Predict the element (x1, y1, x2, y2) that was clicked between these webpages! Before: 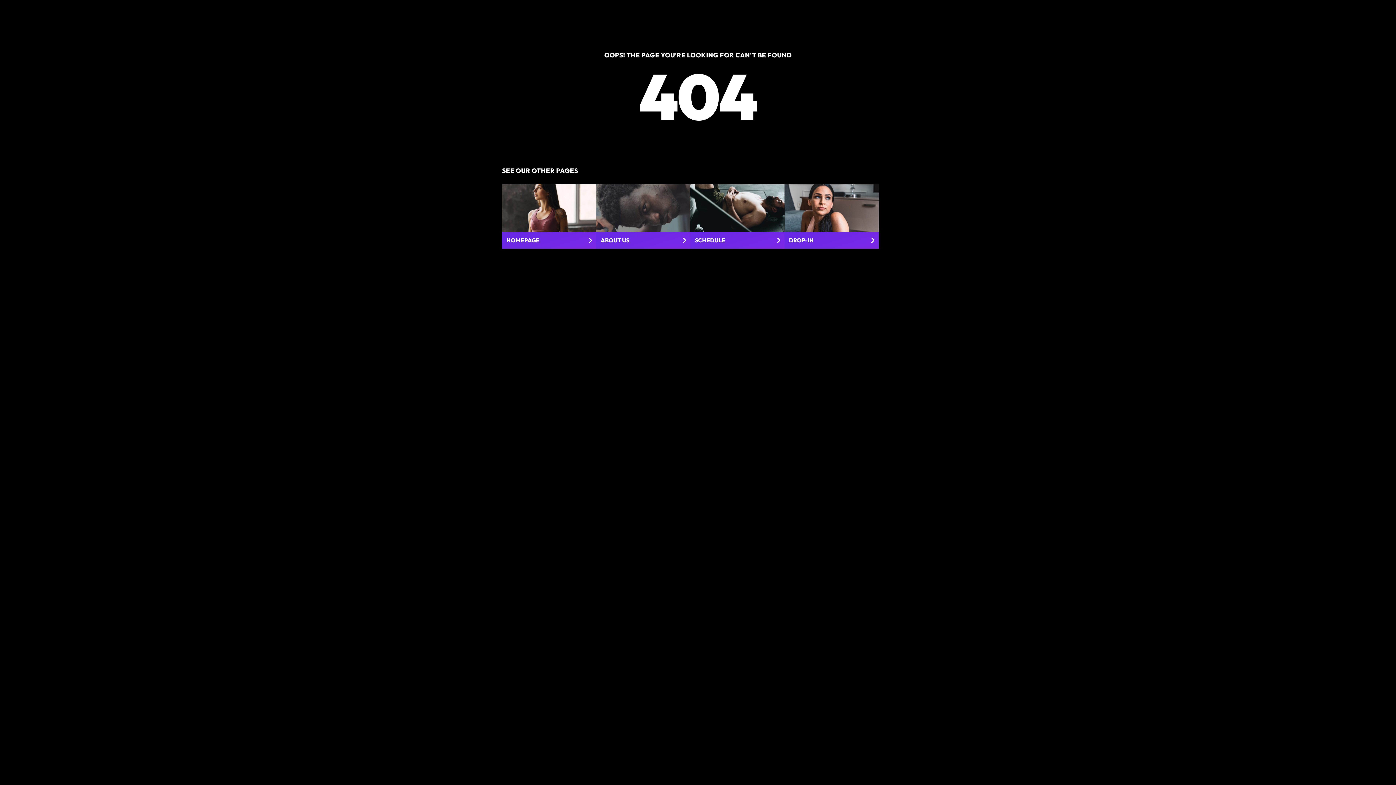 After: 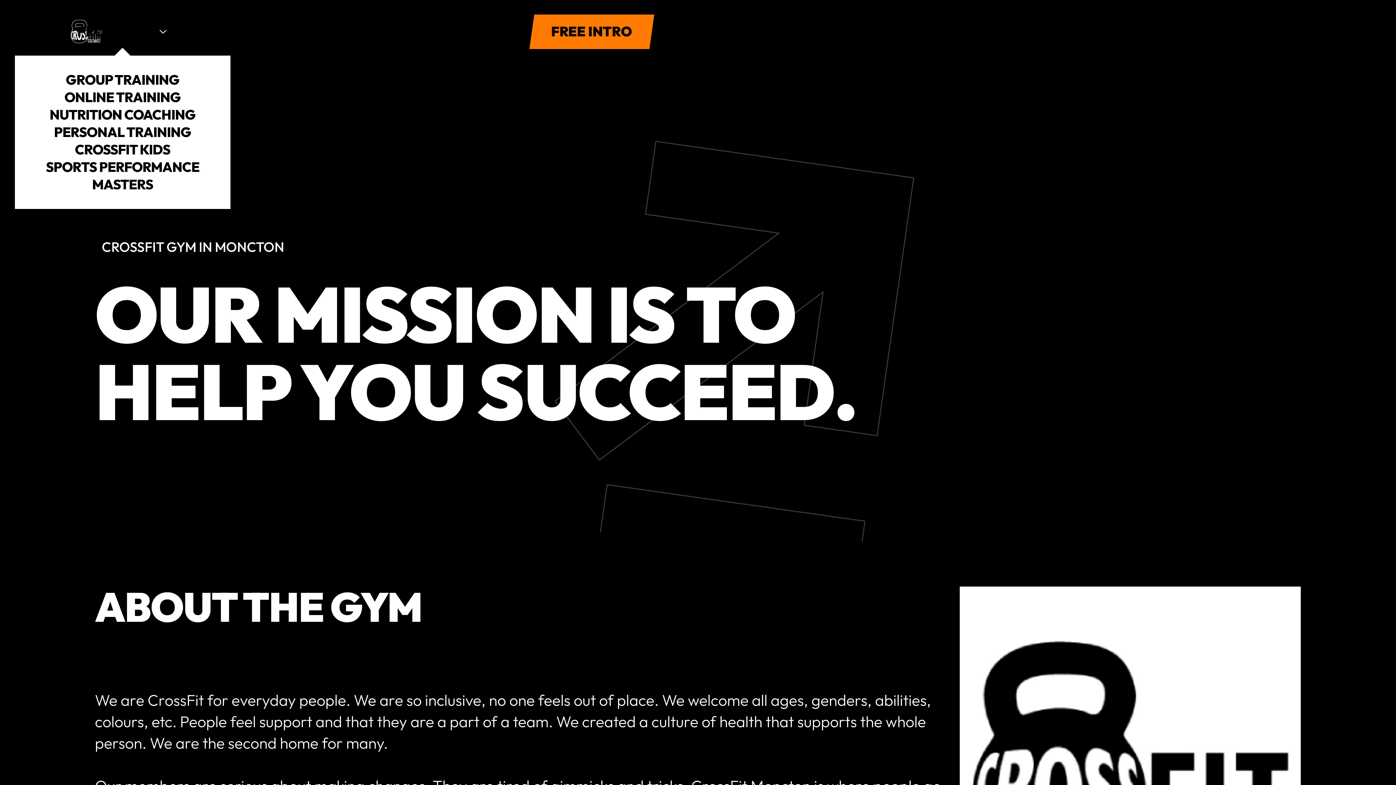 Action: label: ABOUT US bbox: (596, 184, 690, 248)